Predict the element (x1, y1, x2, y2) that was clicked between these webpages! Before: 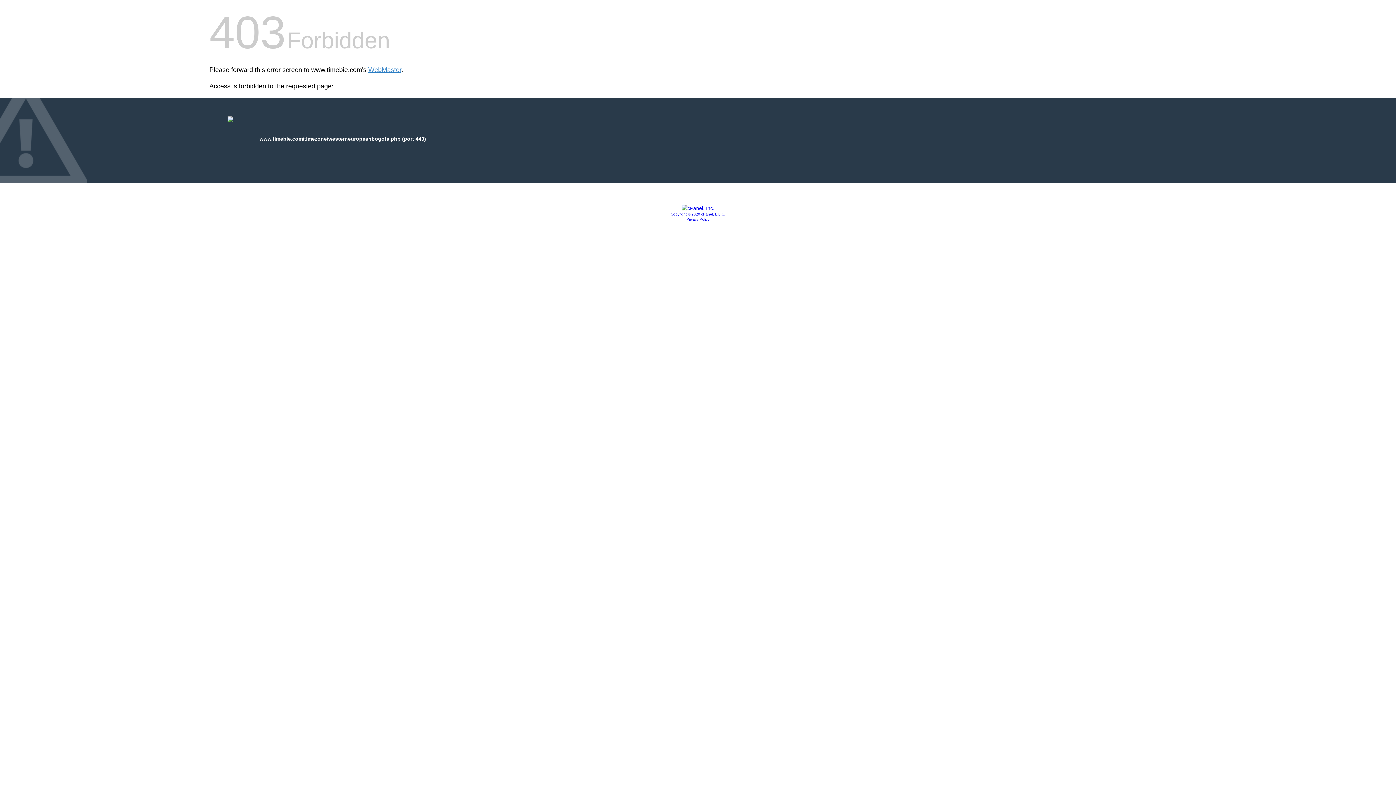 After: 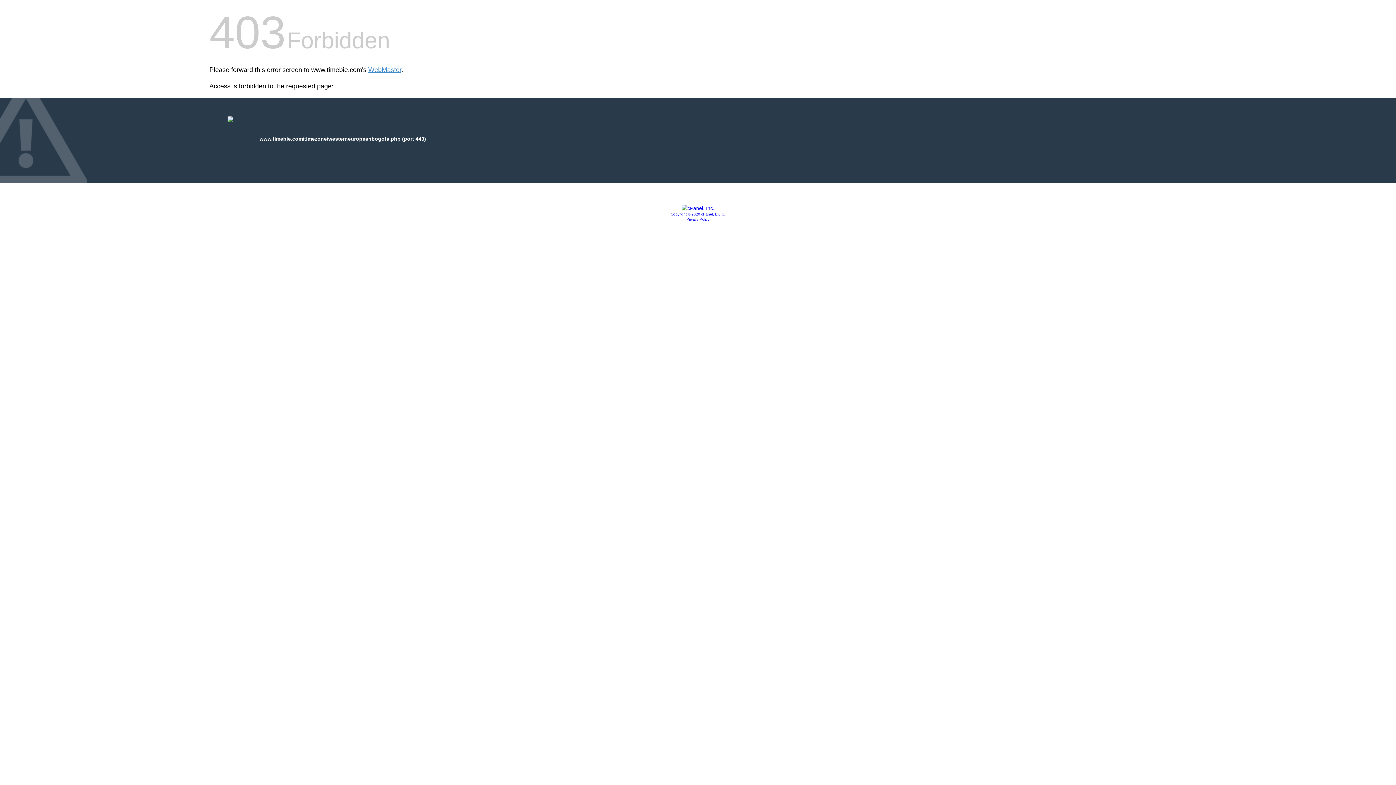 Action: bbox: (670, 212, 725, 216) label: Copyright © 2020 cPanel, L.L.C.